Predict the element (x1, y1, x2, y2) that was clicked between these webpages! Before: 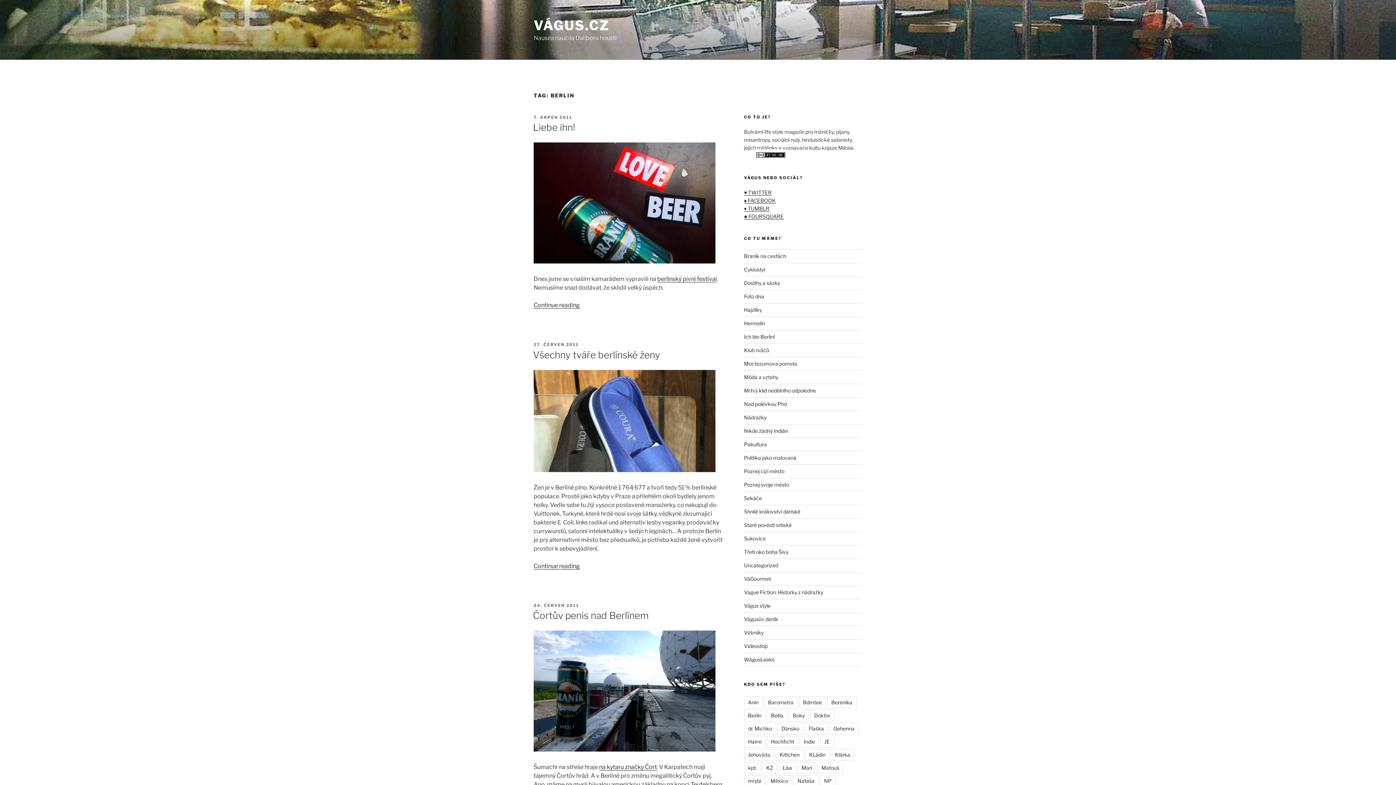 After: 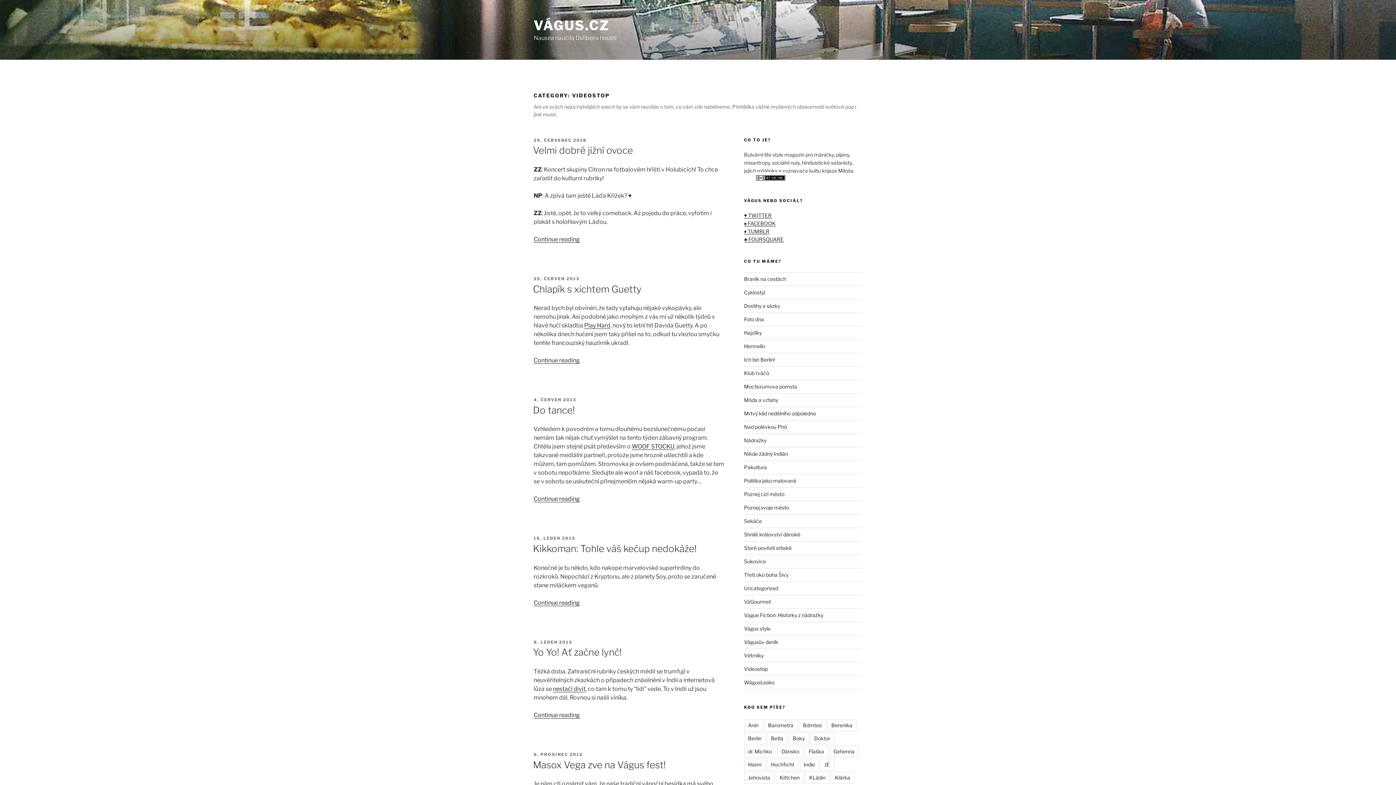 Action: bbox: (744, 643, 767, 649) label: Videostop